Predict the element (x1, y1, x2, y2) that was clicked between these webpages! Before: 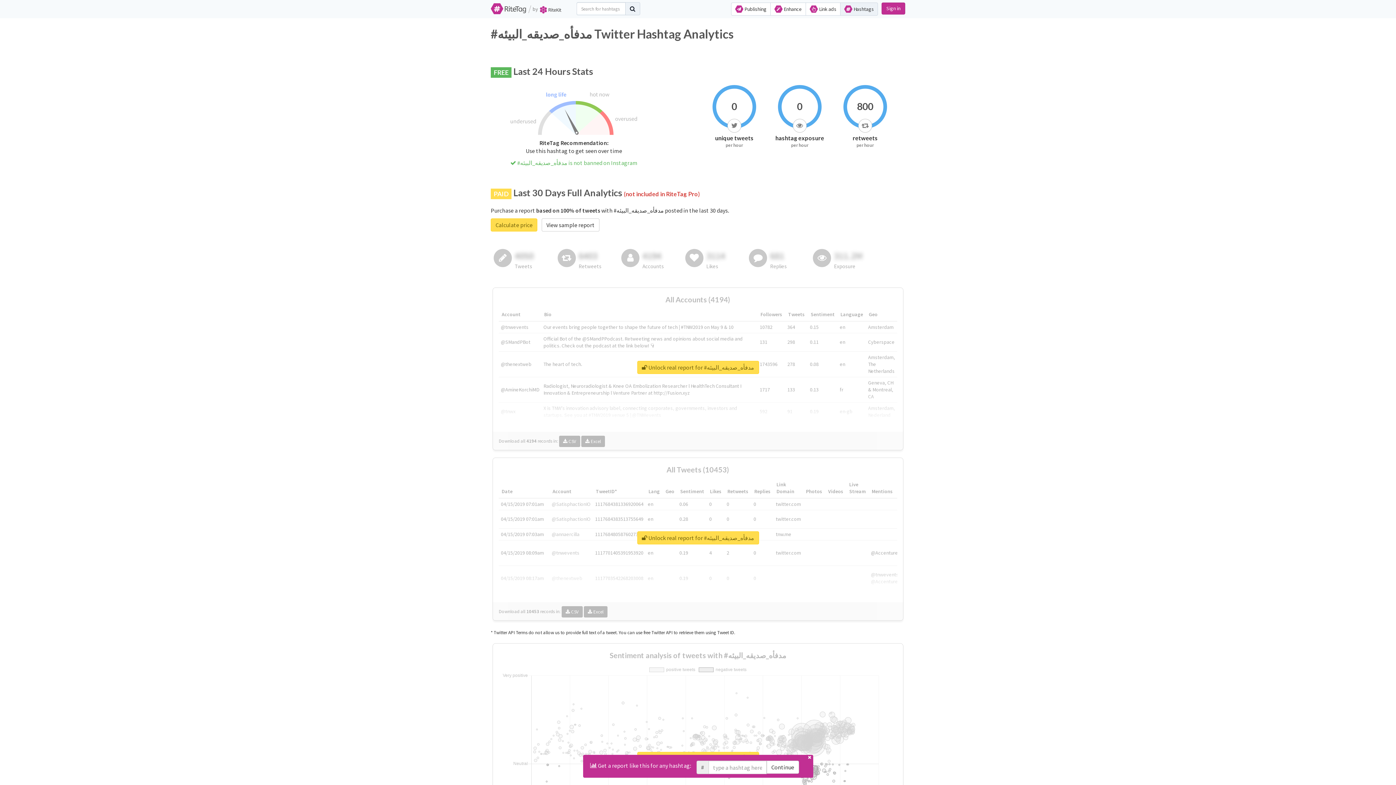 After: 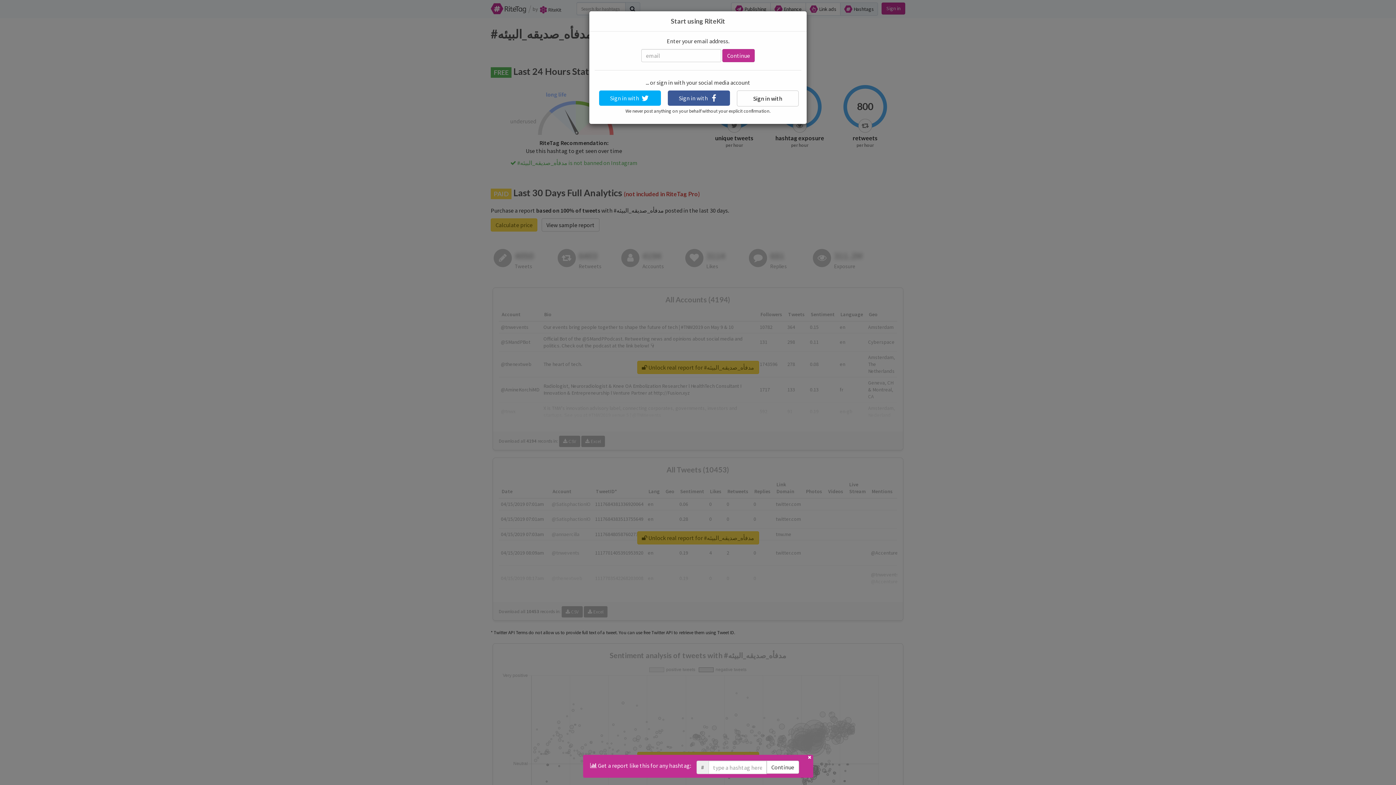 Action: label:  Unlock real report for #مدفأه_صديقه_البيئه bbox: (637, 531, 759, 544)